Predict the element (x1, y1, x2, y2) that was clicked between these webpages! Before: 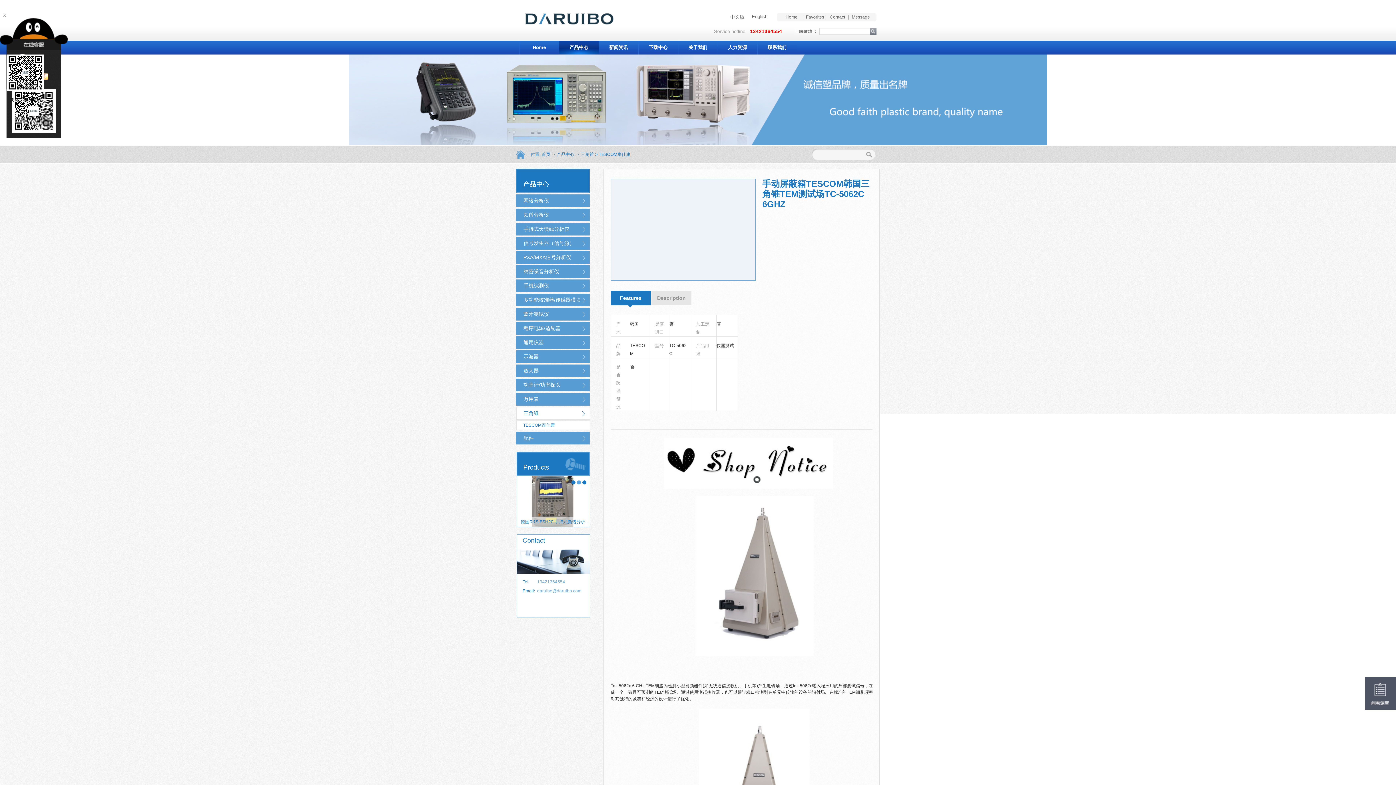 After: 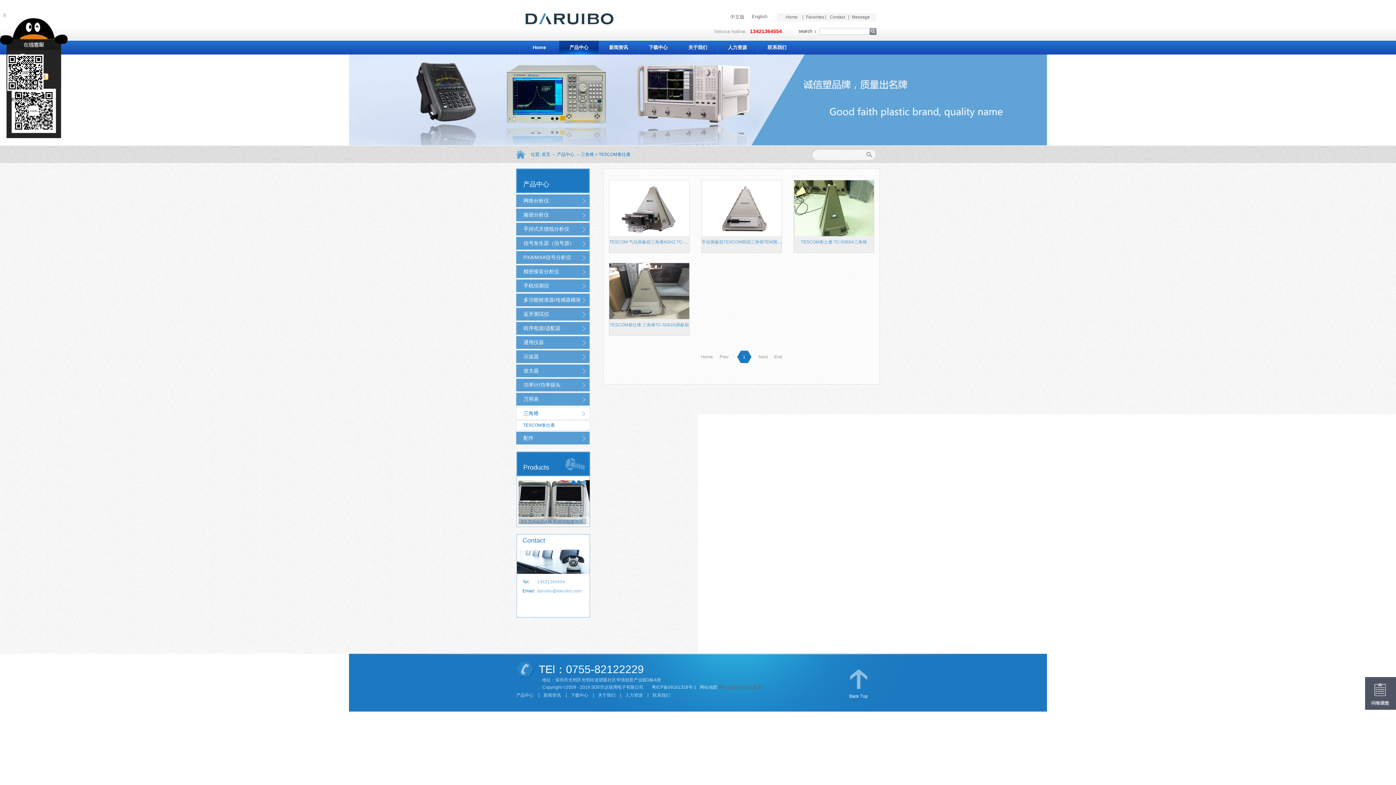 Action: label: TESCOM泰仕康 bbox: (598, 152, 630, 157)